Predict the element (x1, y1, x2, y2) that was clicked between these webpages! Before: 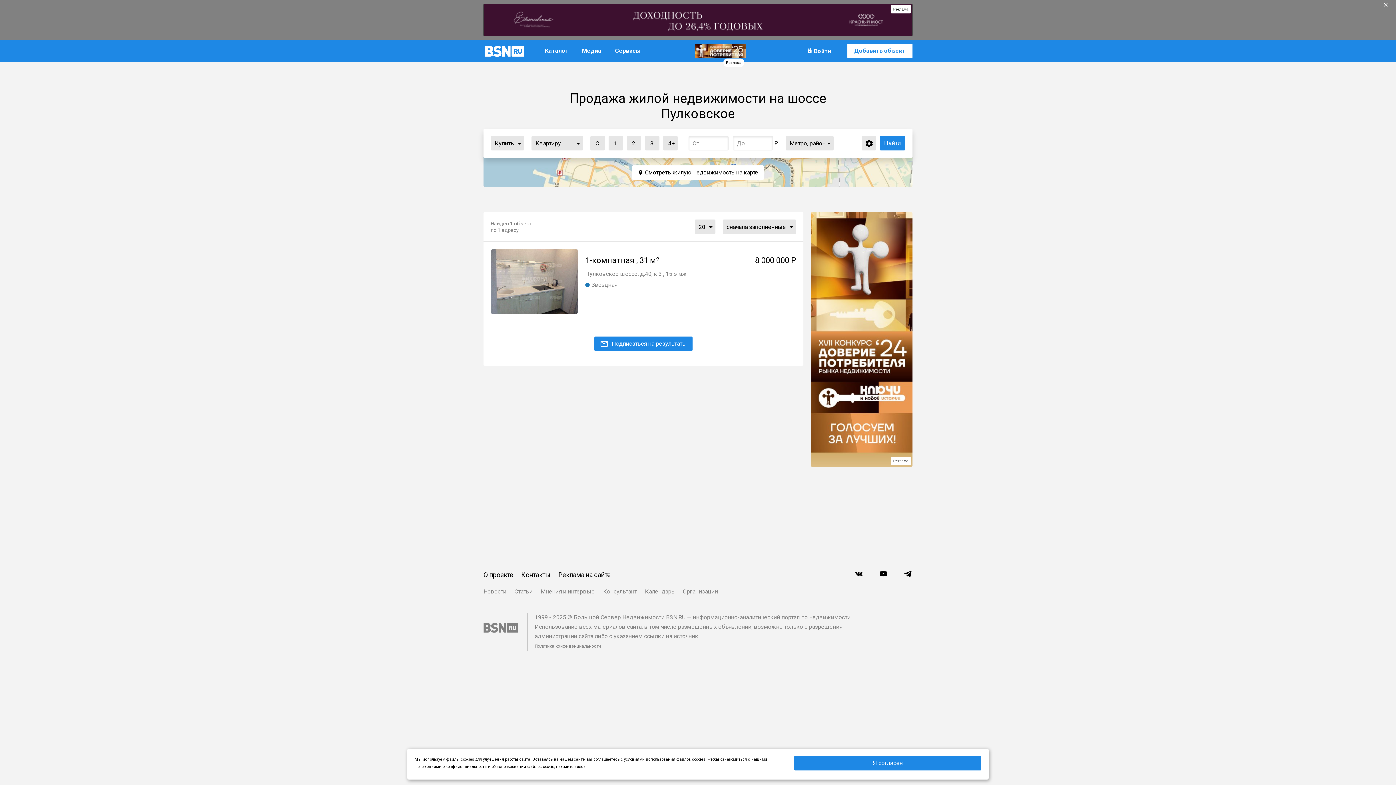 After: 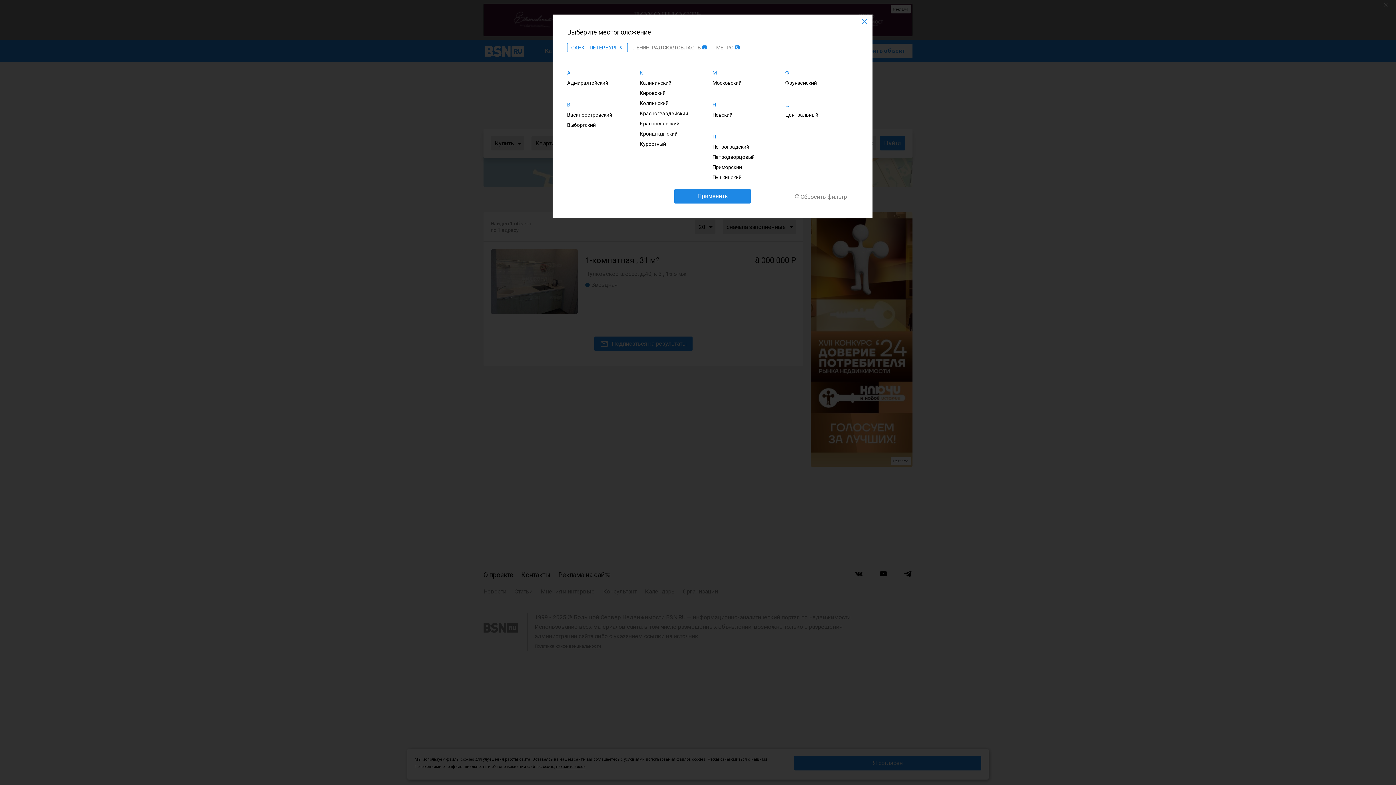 Action: label: ... bbox: (824, 139, 833, 147)